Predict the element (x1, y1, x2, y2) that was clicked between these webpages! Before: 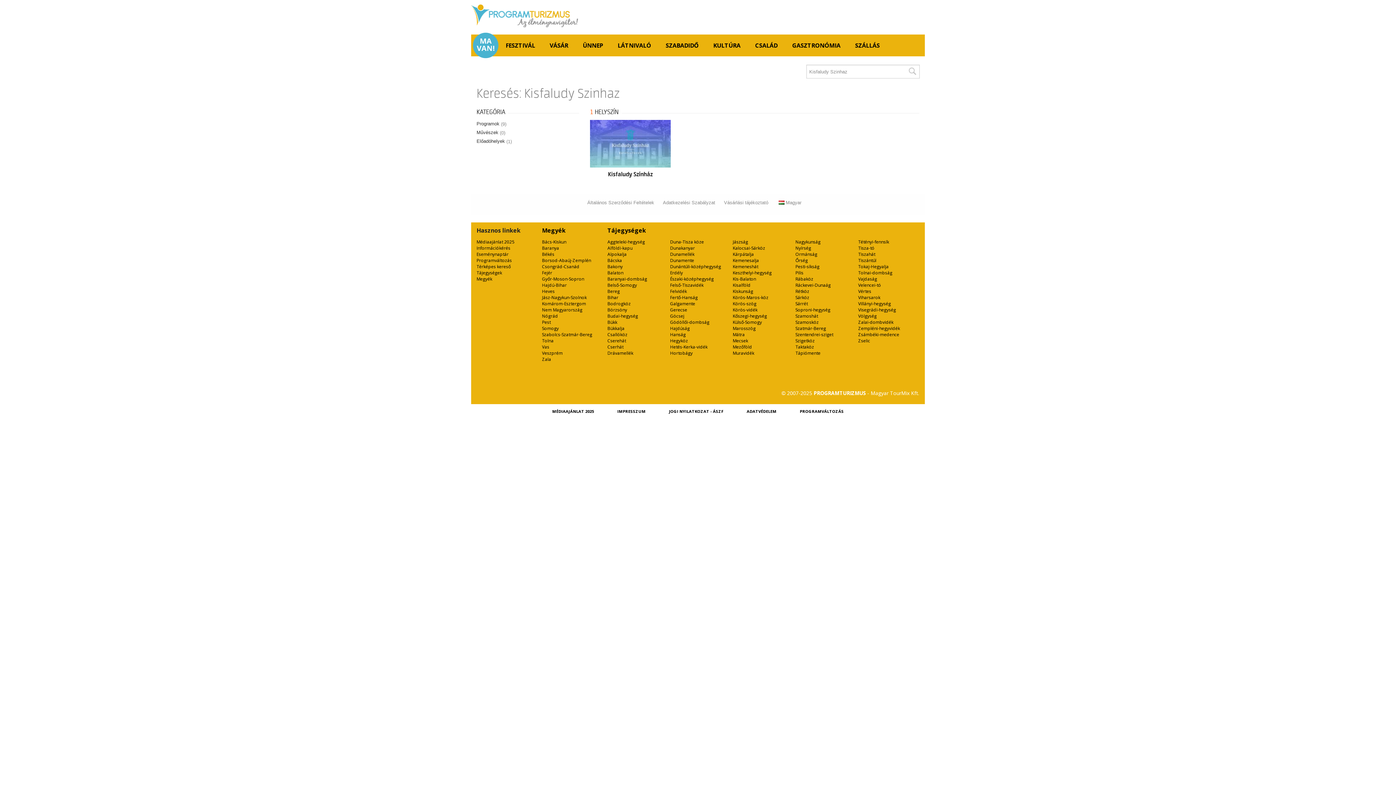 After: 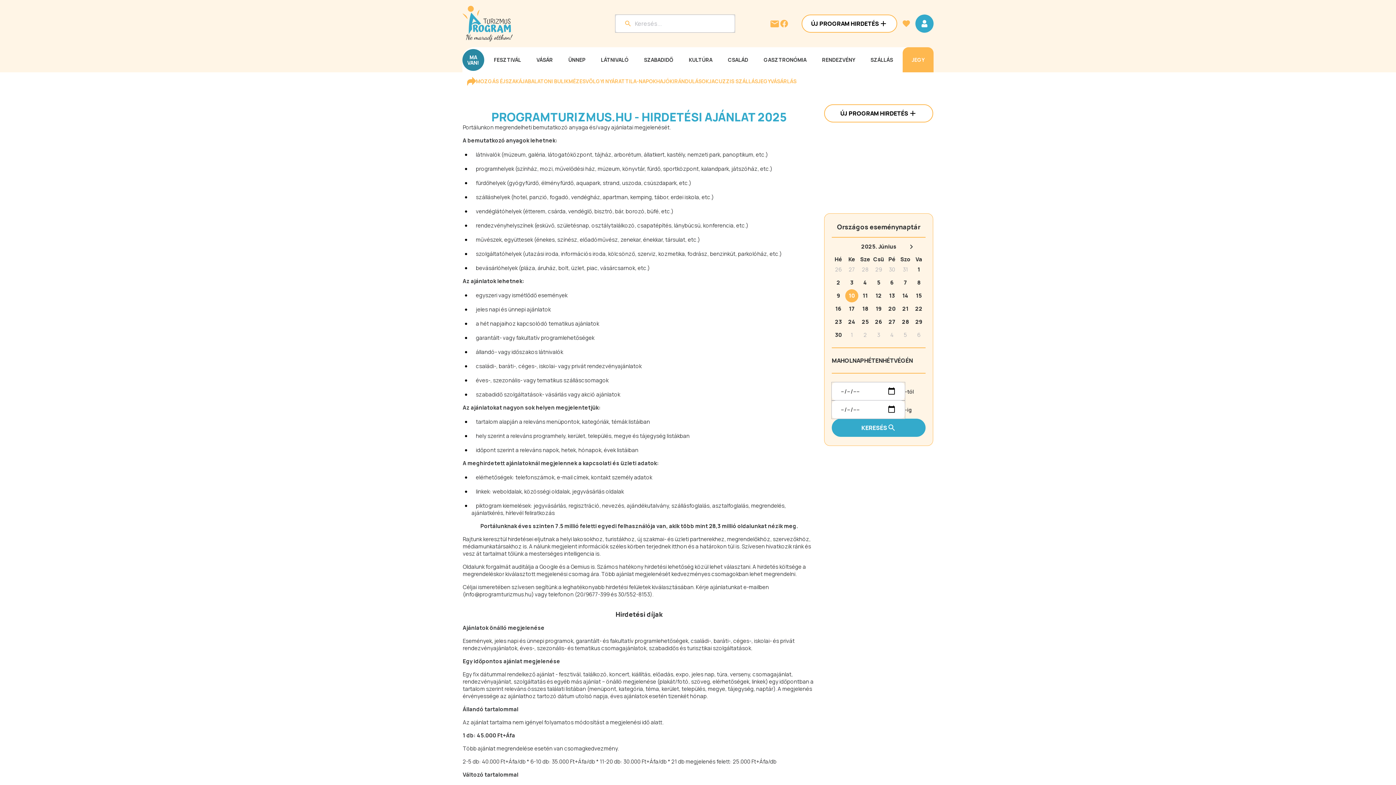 Action: label: MÉDIAAJÁNLAT 2025 bbox: (552, 408, 594, 414)